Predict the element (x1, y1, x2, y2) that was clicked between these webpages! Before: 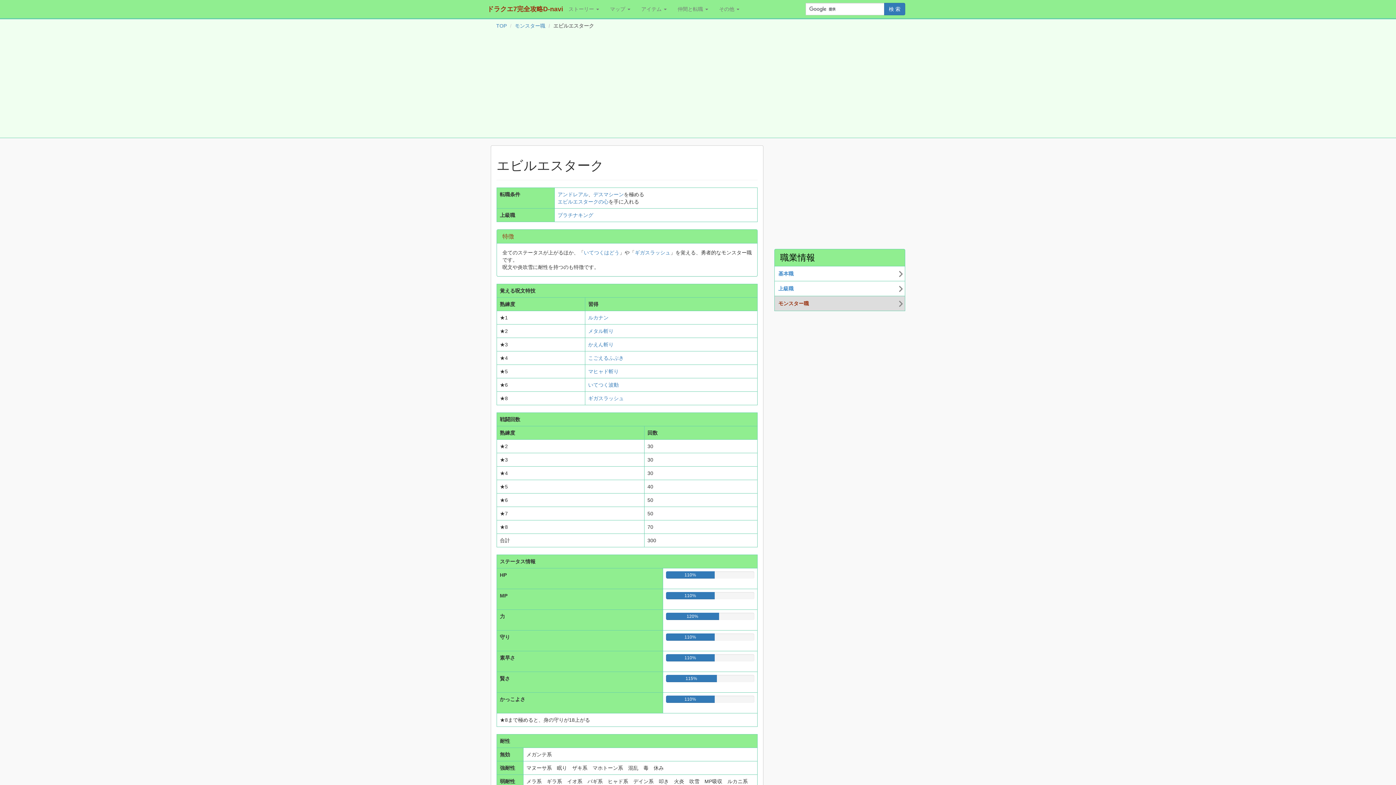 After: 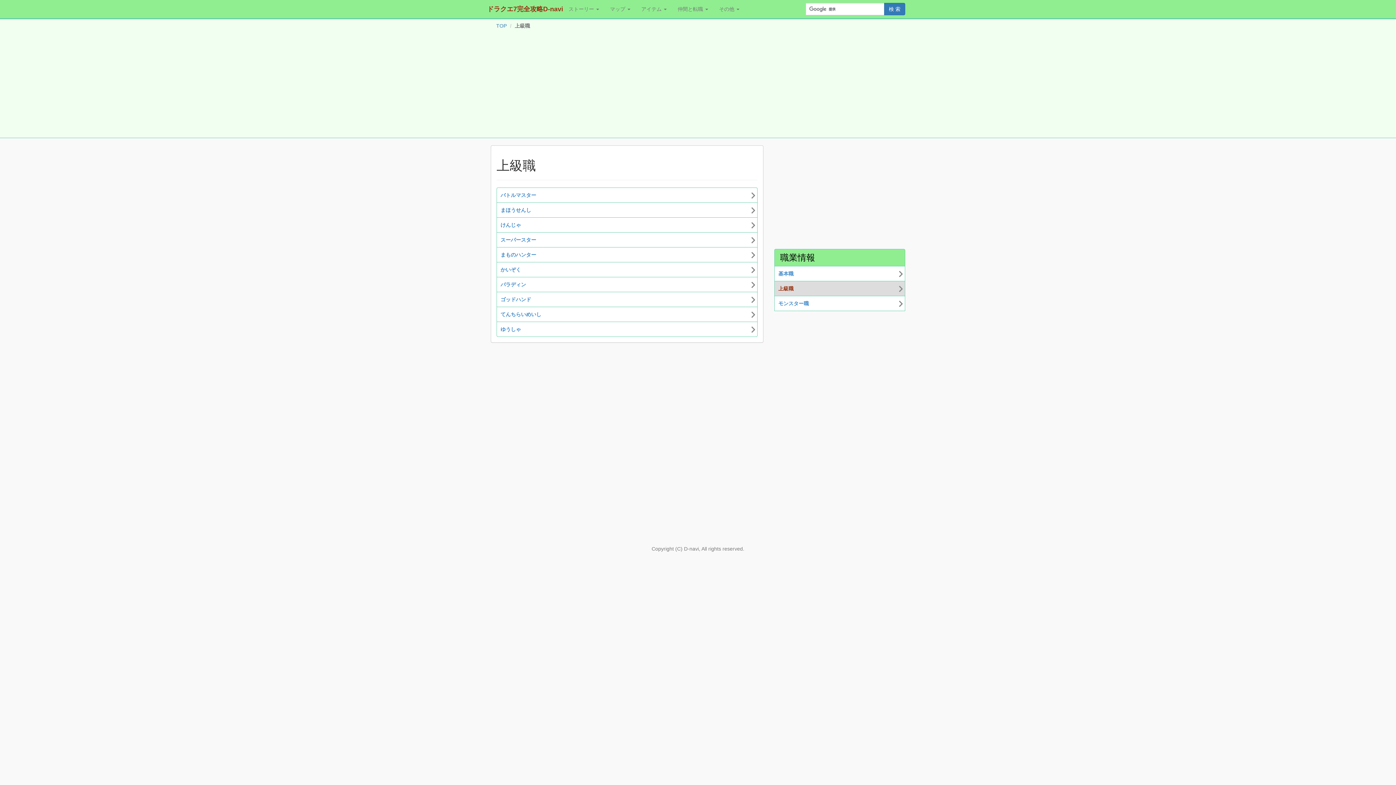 Action: bbox: (774, 281, 905, 296) label: 上級職